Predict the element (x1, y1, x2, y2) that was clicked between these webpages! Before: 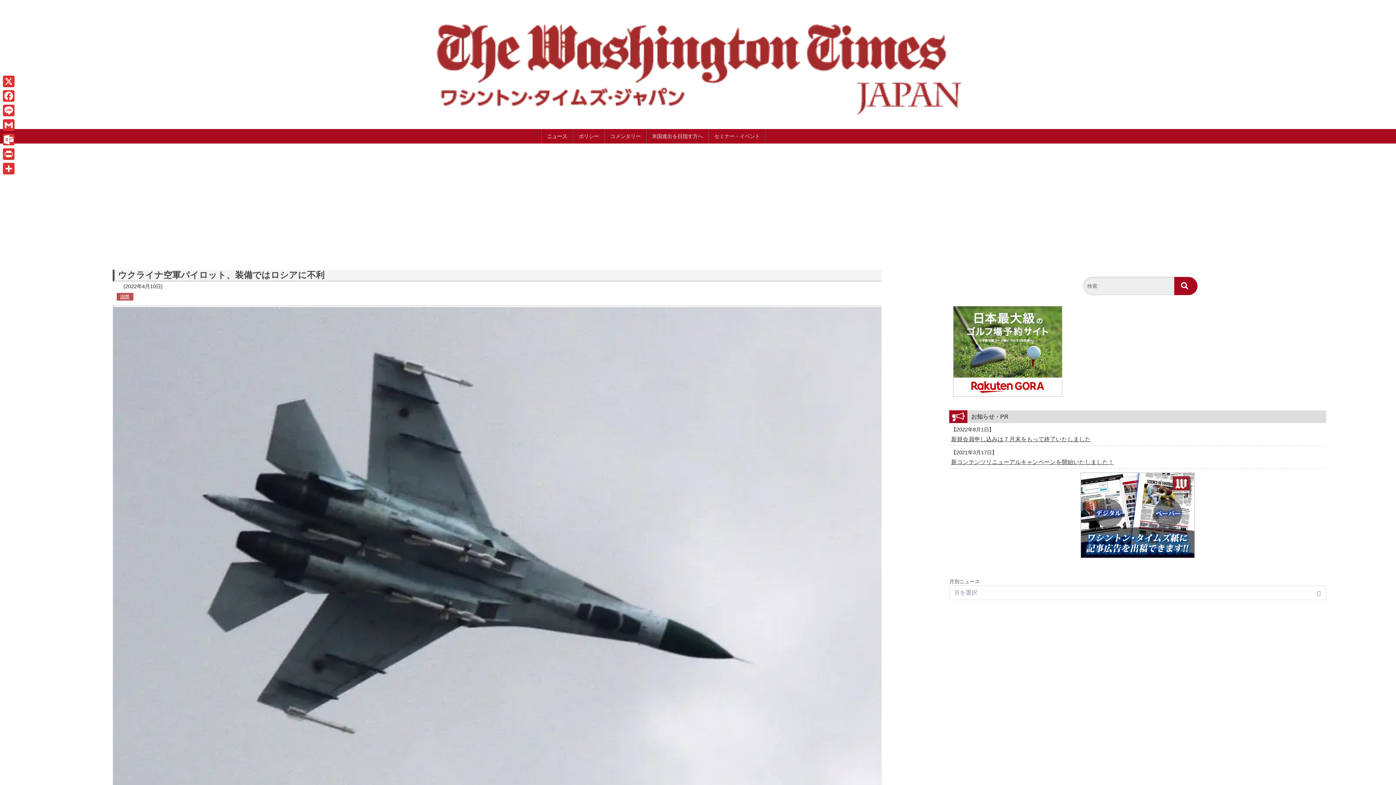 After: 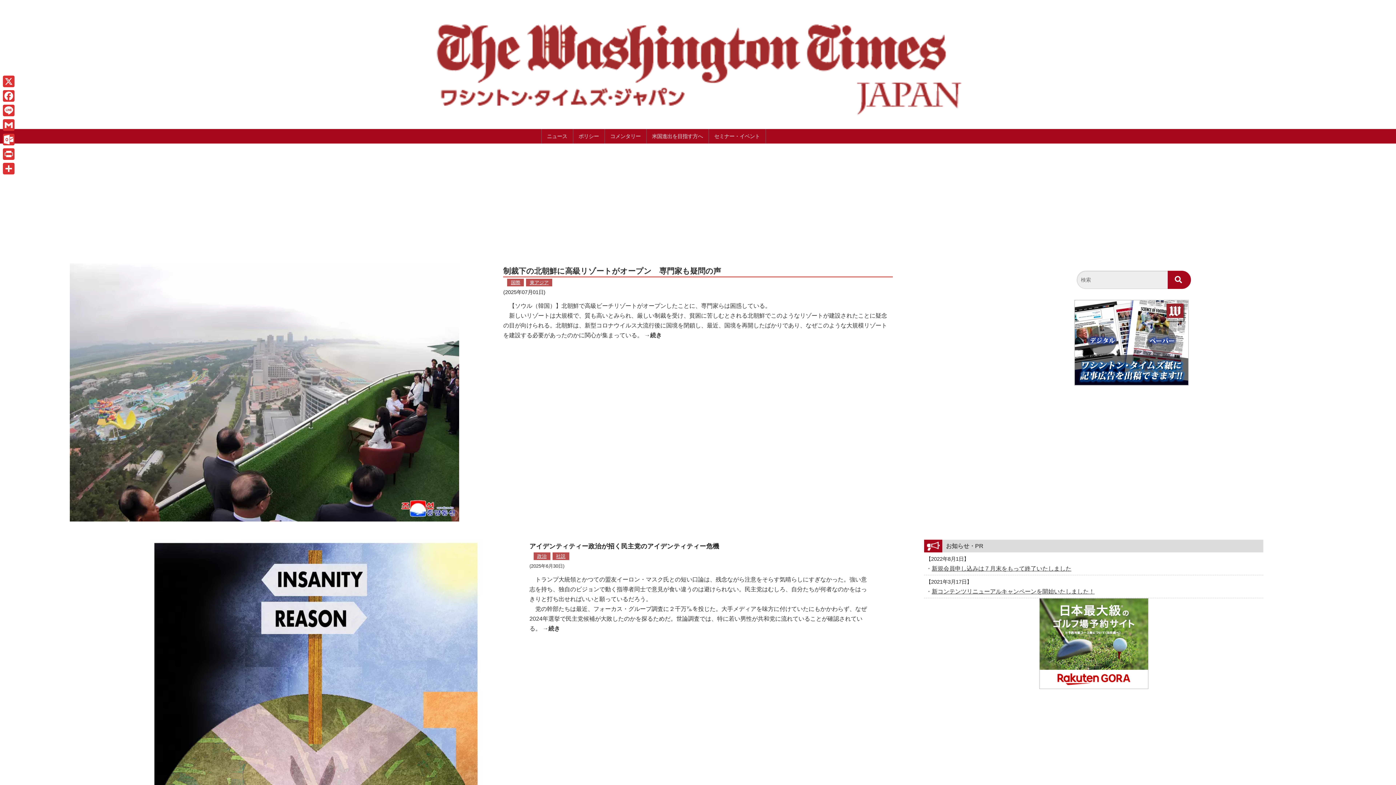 Action: bbox: (420, 60, 976, 67)